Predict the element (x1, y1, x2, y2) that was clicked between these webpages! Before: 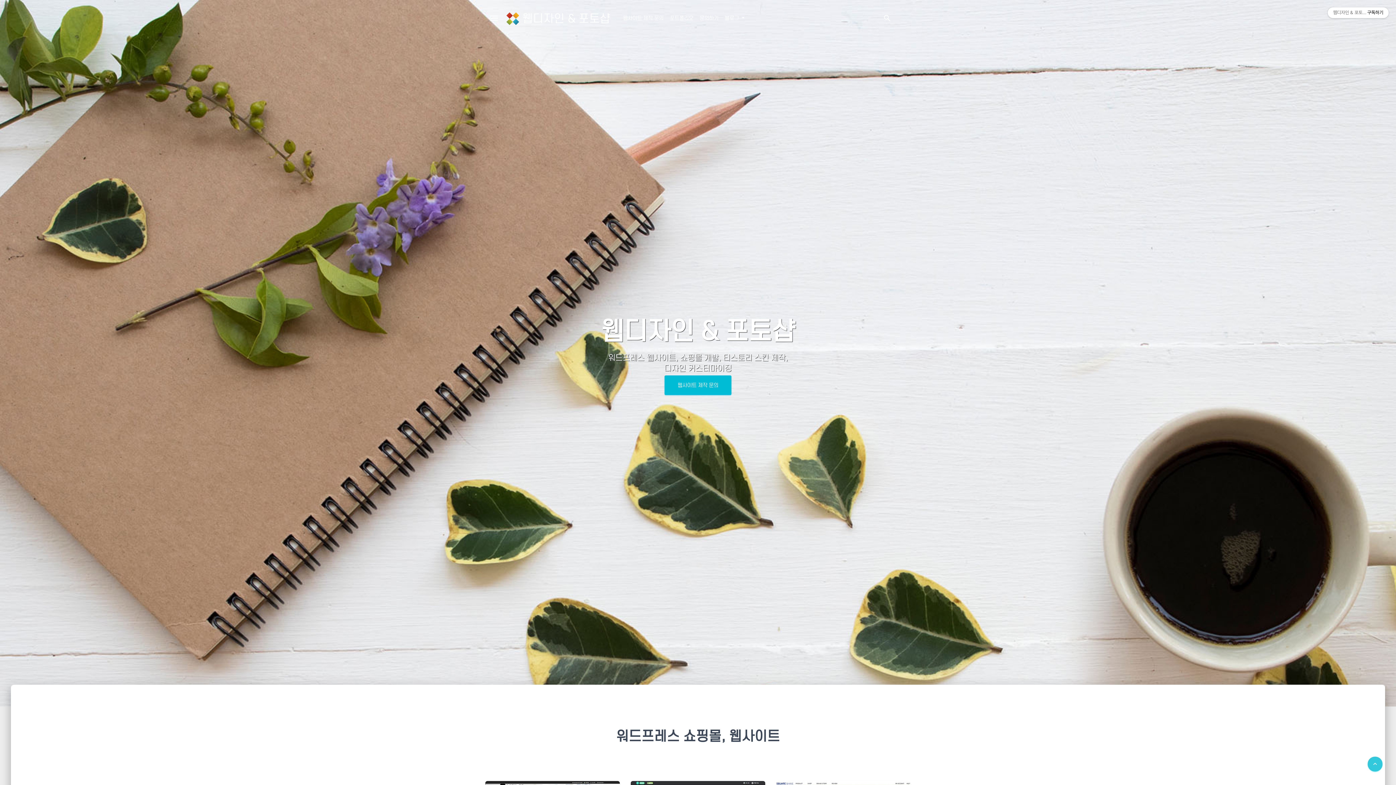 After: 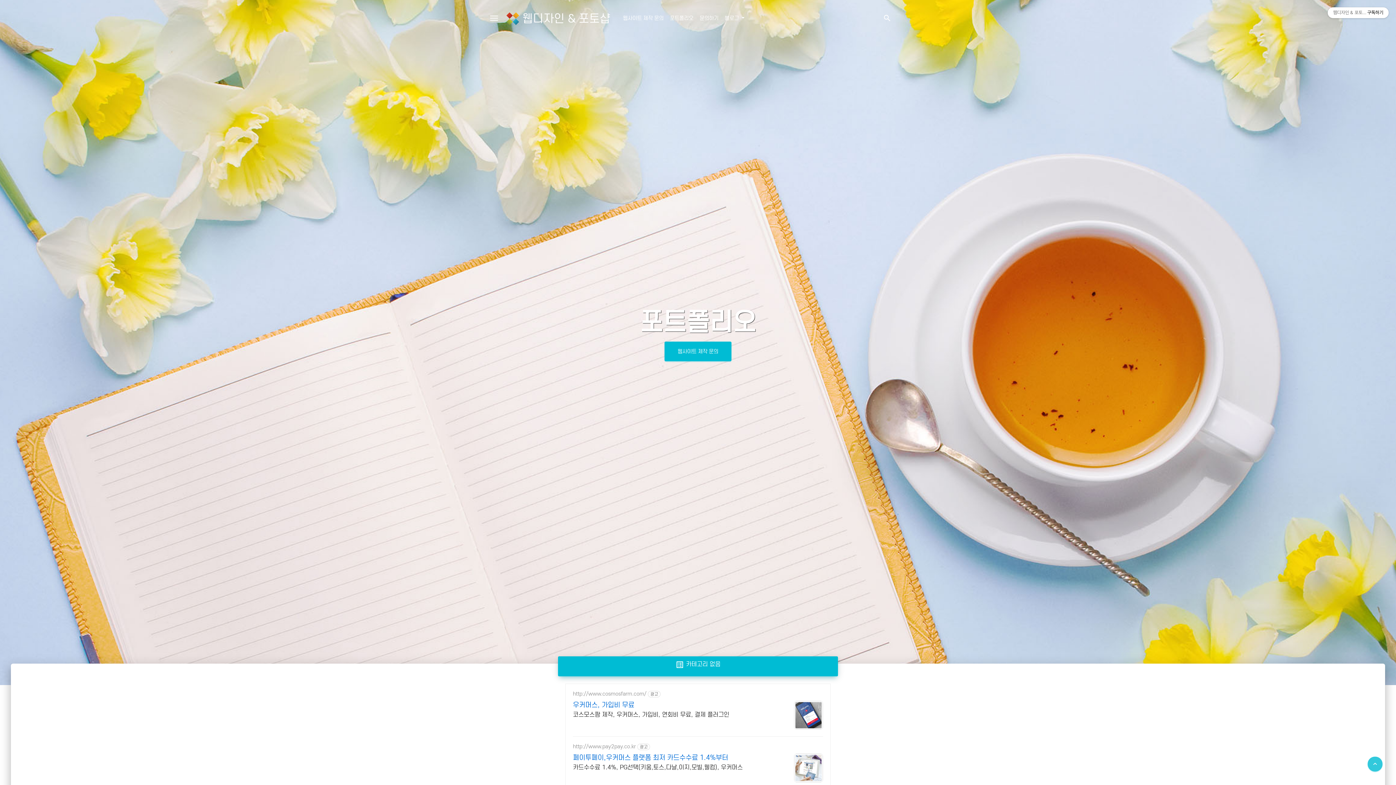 Action: bbox: (666, 10, 696, 25) label: 포트폴리오